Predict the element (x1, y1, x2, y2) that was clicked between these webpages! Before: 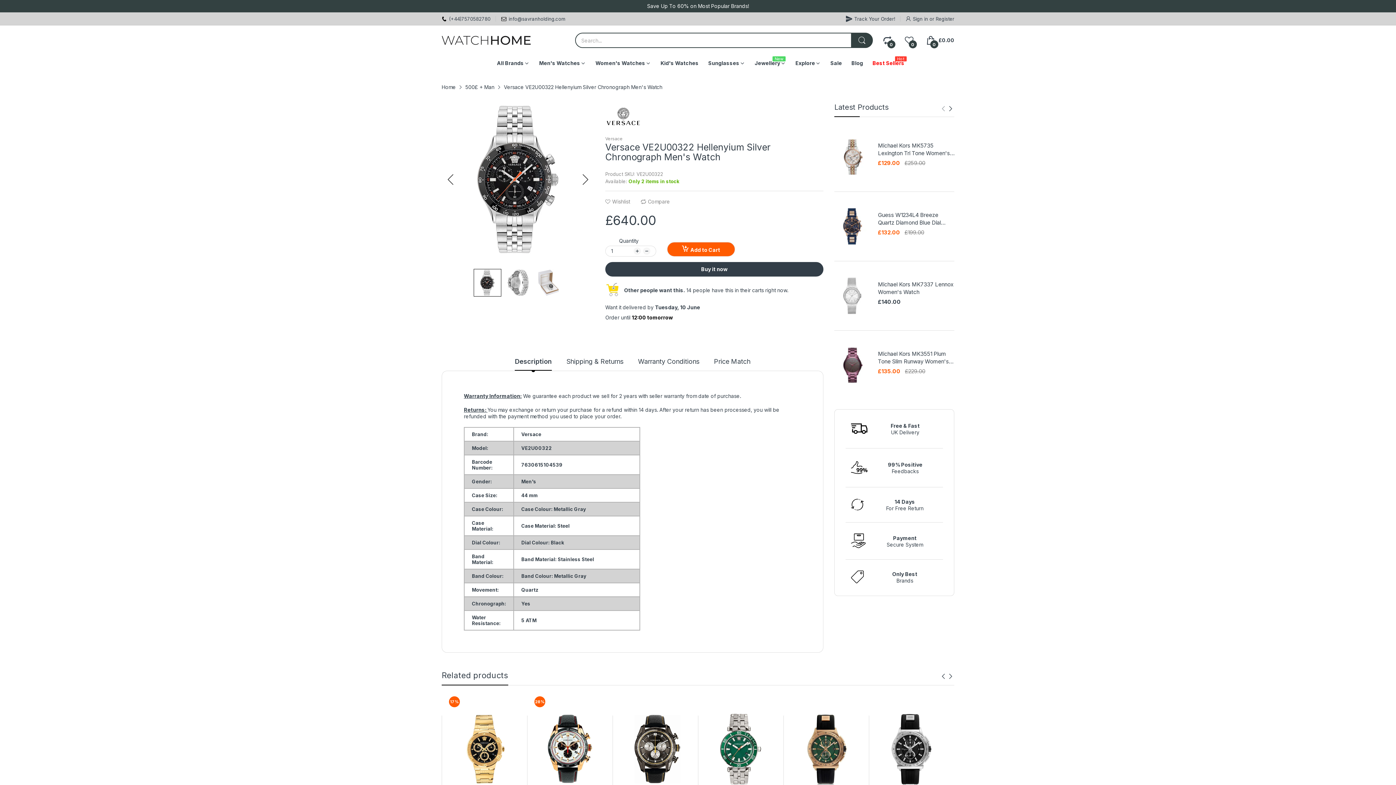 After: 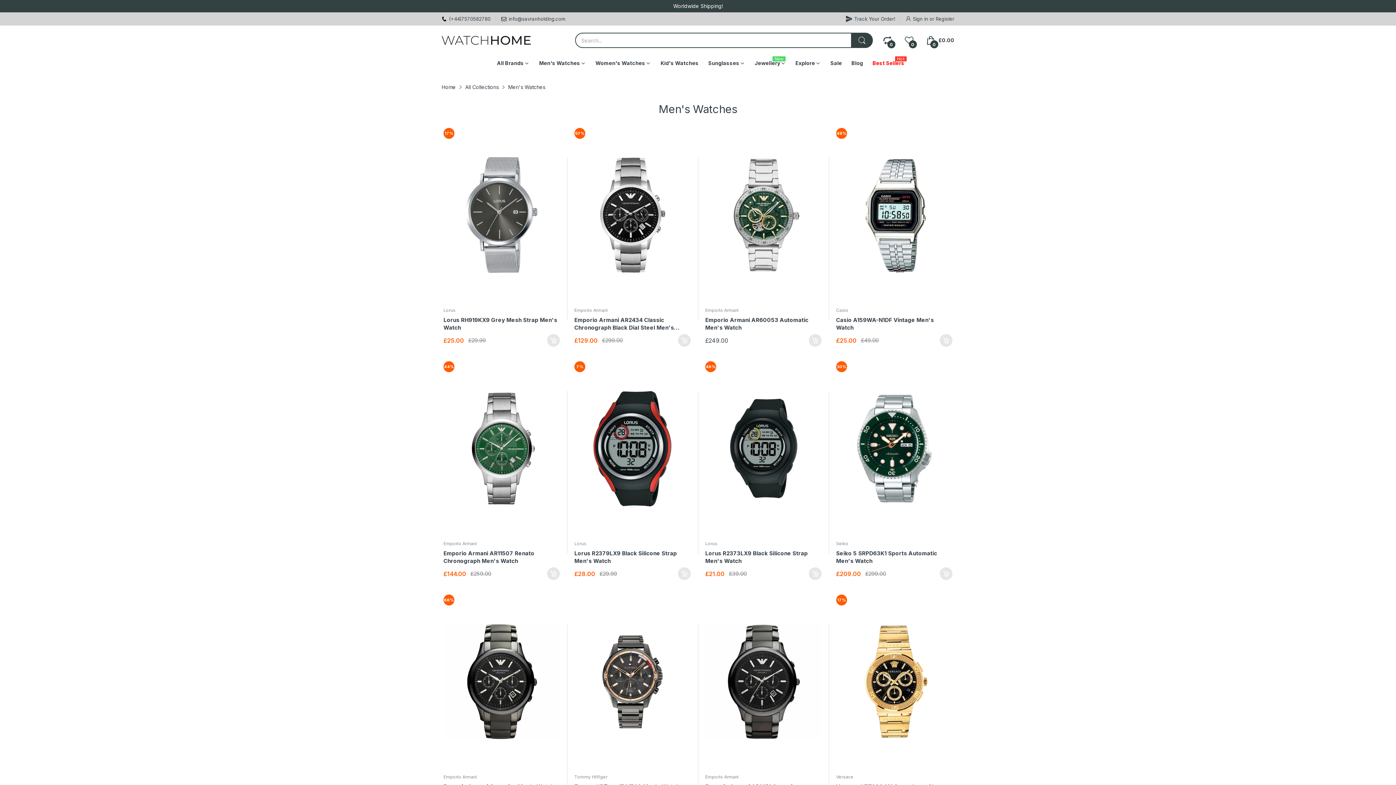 Action: label: Men's Watches bbox: (539, 55, 580, 71)